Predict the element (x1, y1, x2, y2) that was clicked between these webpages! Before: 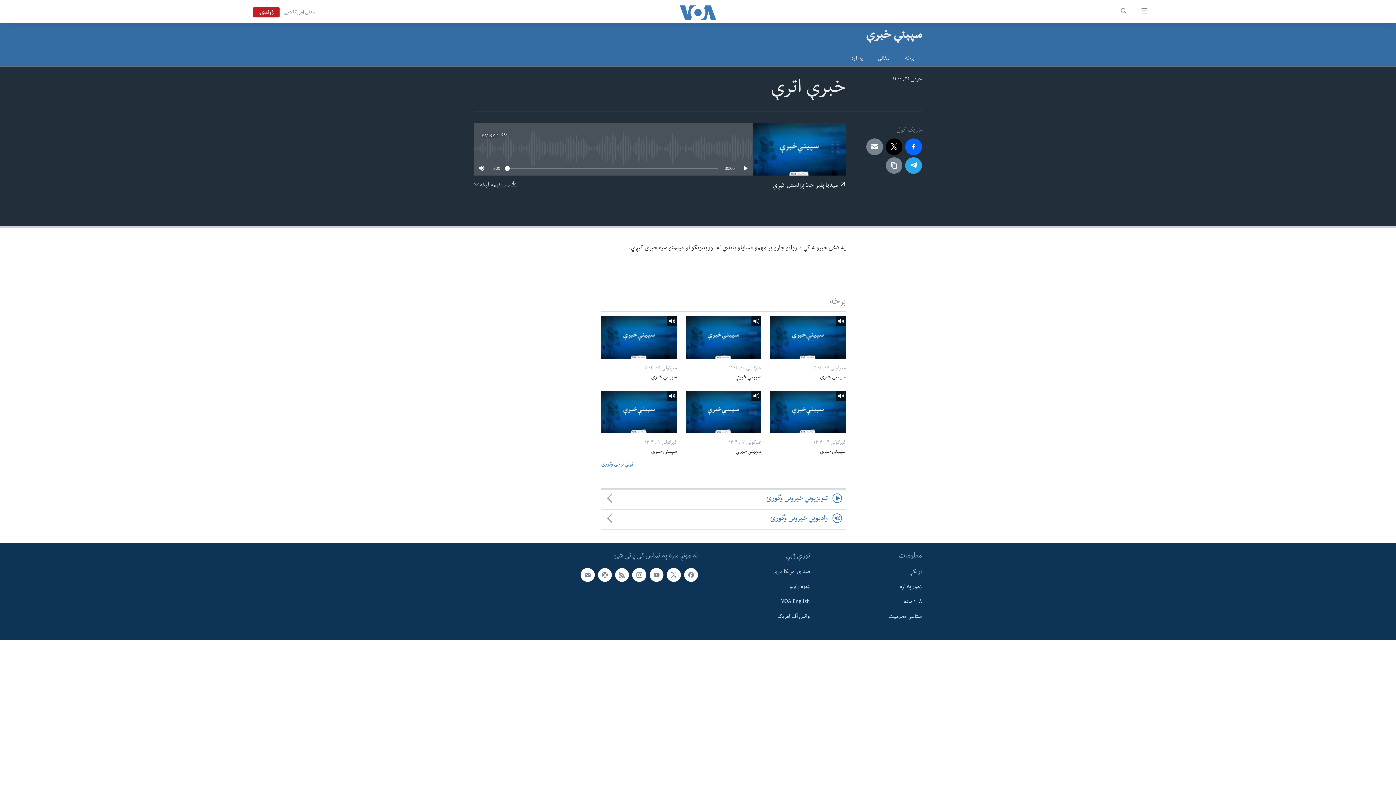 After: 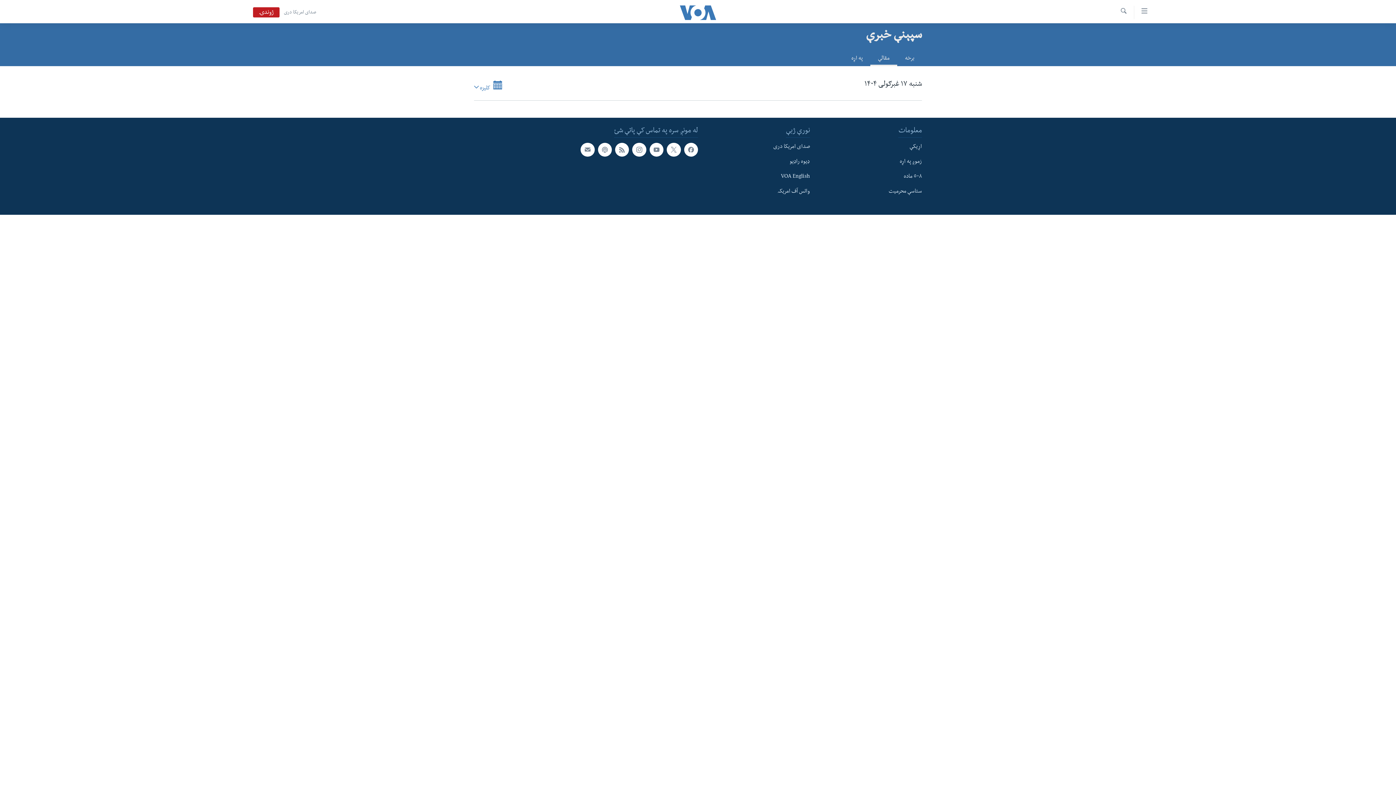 Action: bbox: (870, 50, 897, 66) label: مقالې